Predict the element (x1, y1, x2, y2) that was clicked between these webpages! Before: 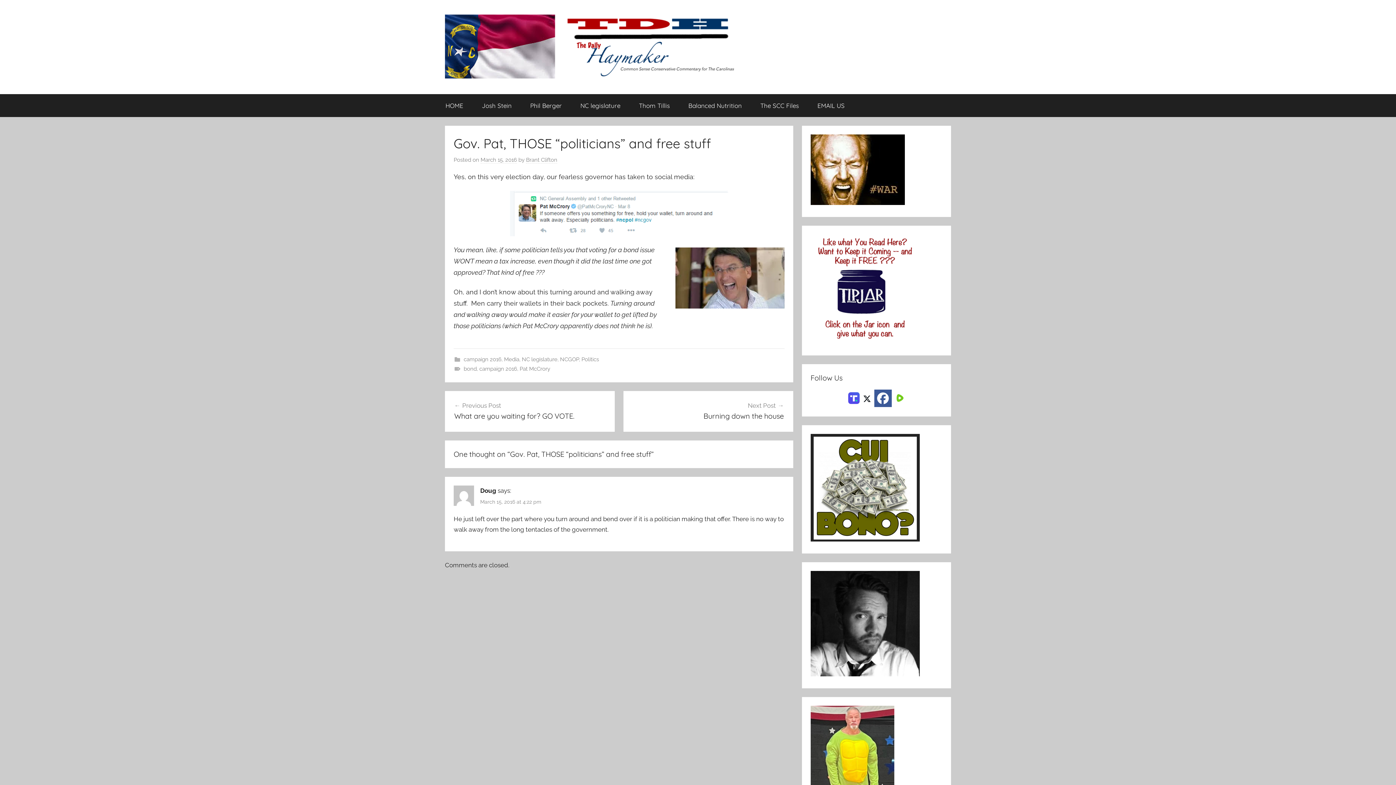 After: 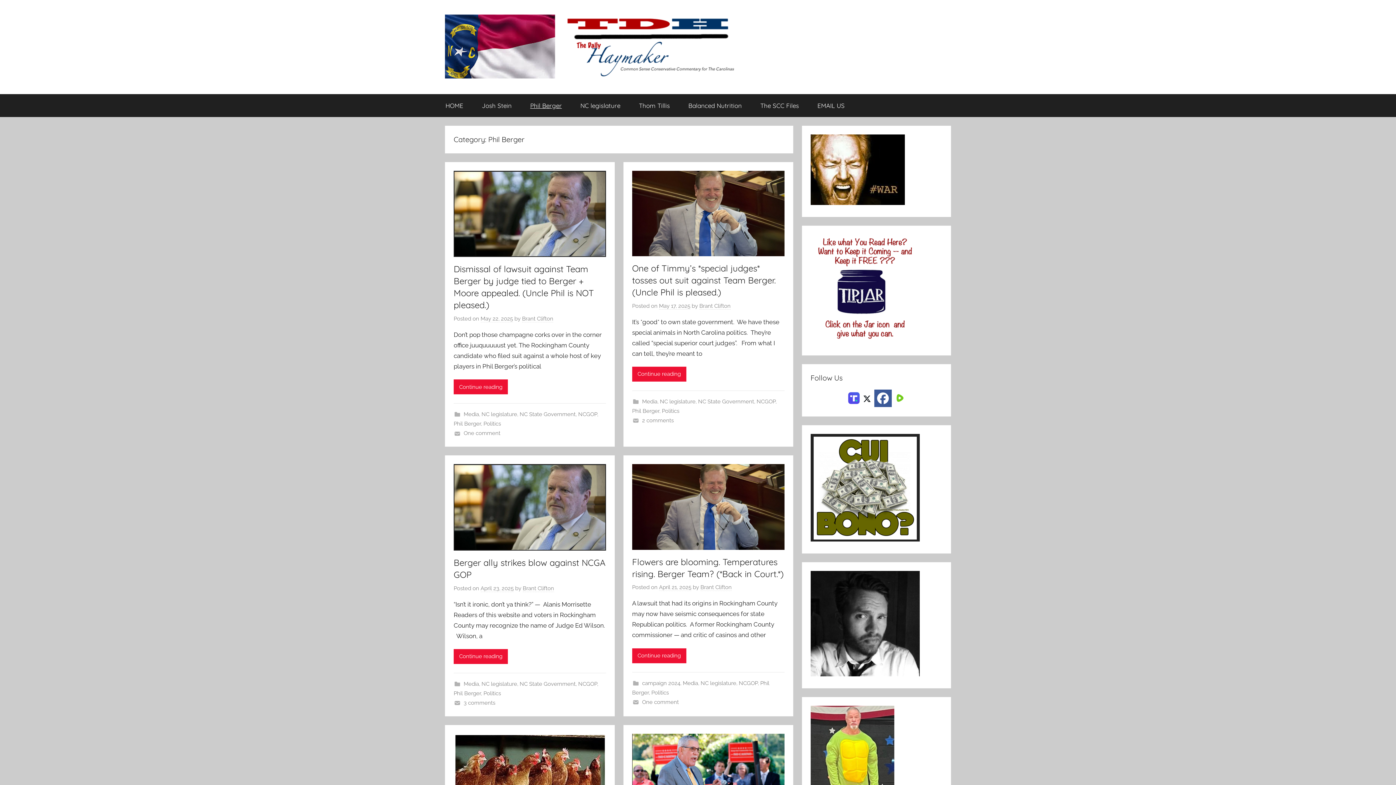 Action: label: Phil Berger bbox: (521, 94, 571, 116)